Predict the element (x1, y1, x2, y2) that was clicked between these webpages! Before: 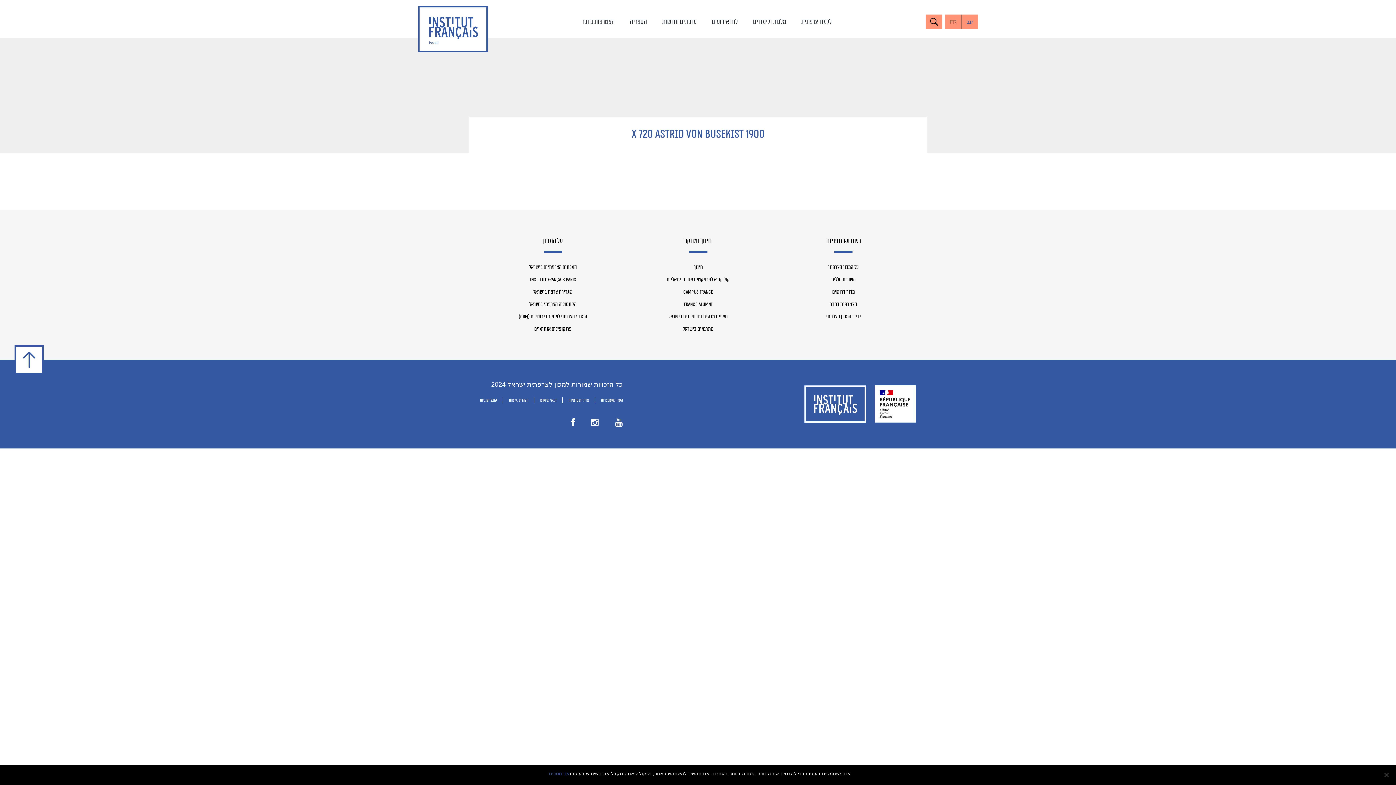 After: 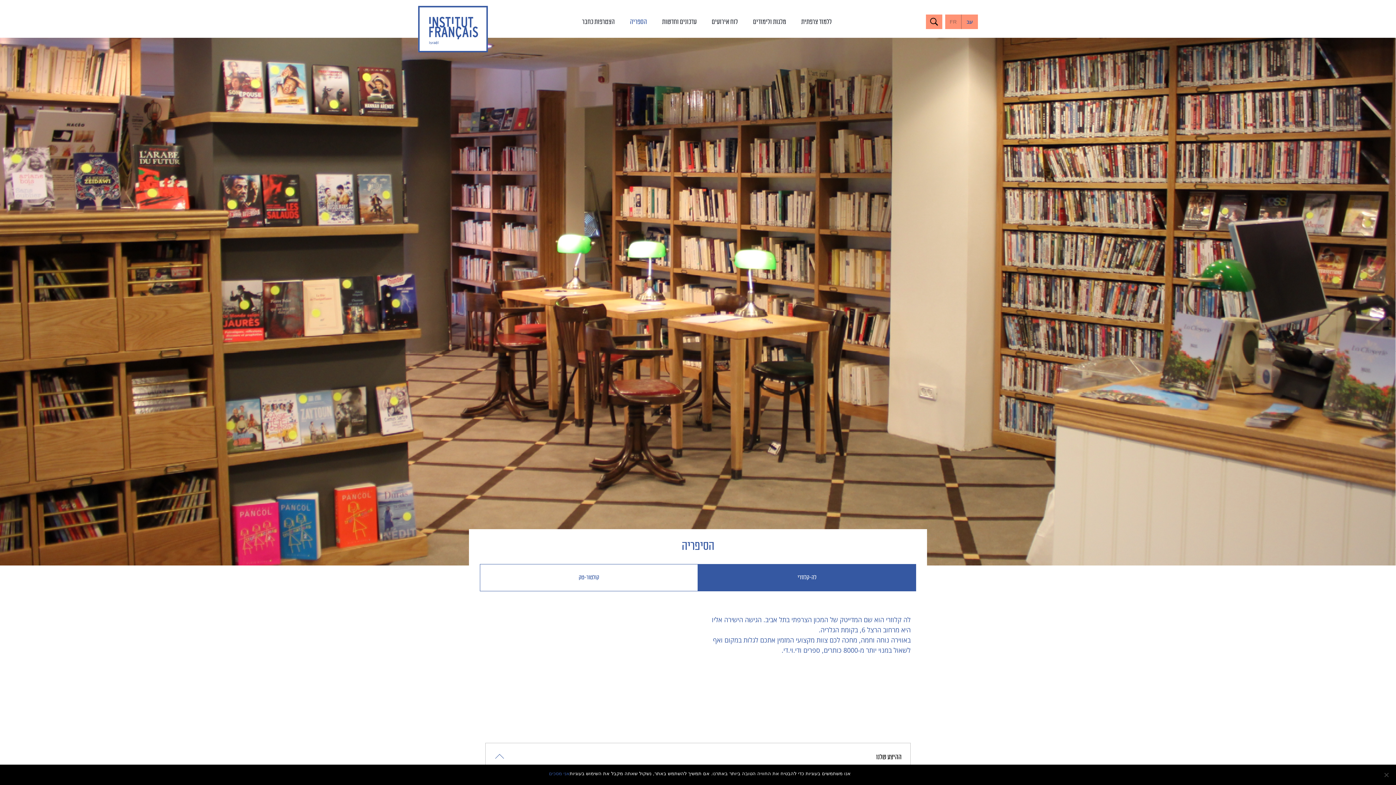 Action: label: הספריה bbox: (630, 18, 647, 25)